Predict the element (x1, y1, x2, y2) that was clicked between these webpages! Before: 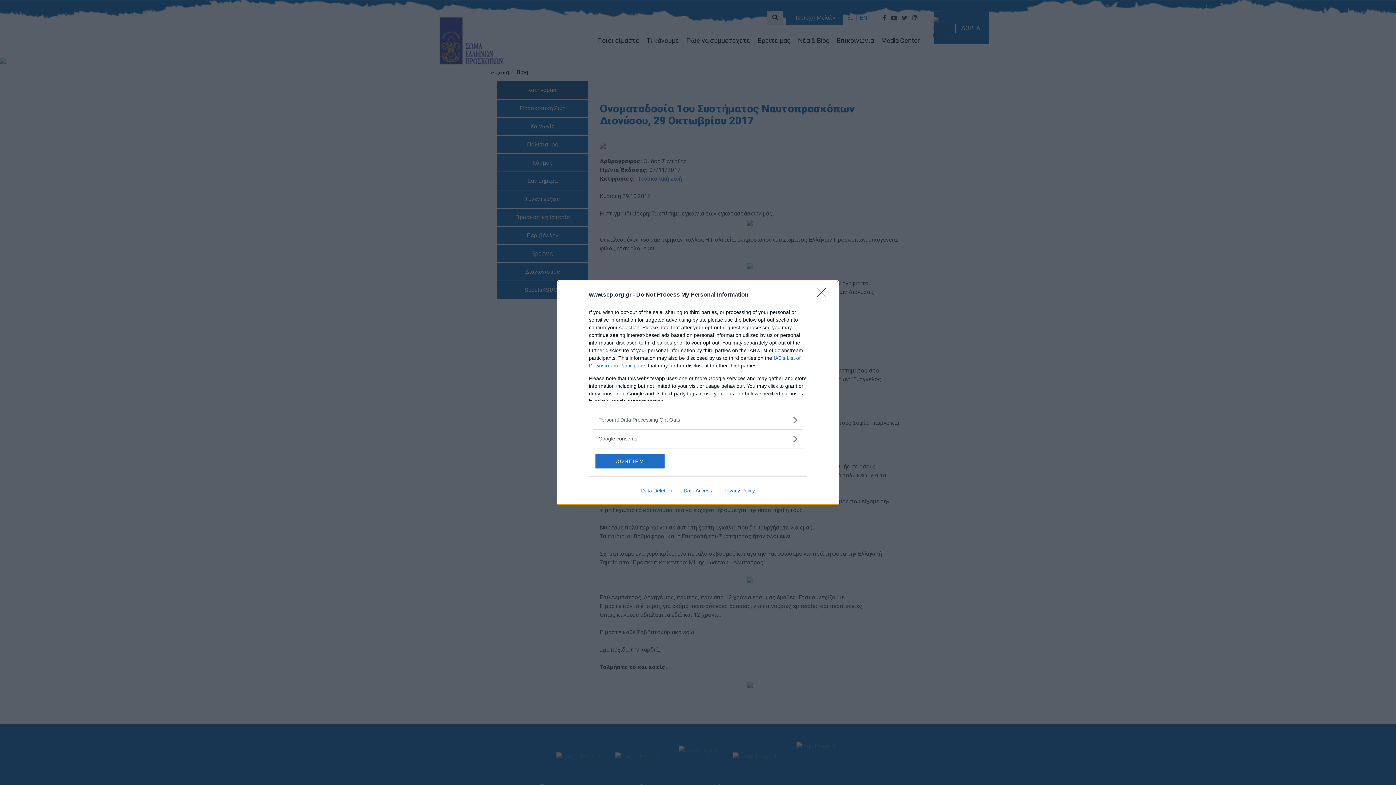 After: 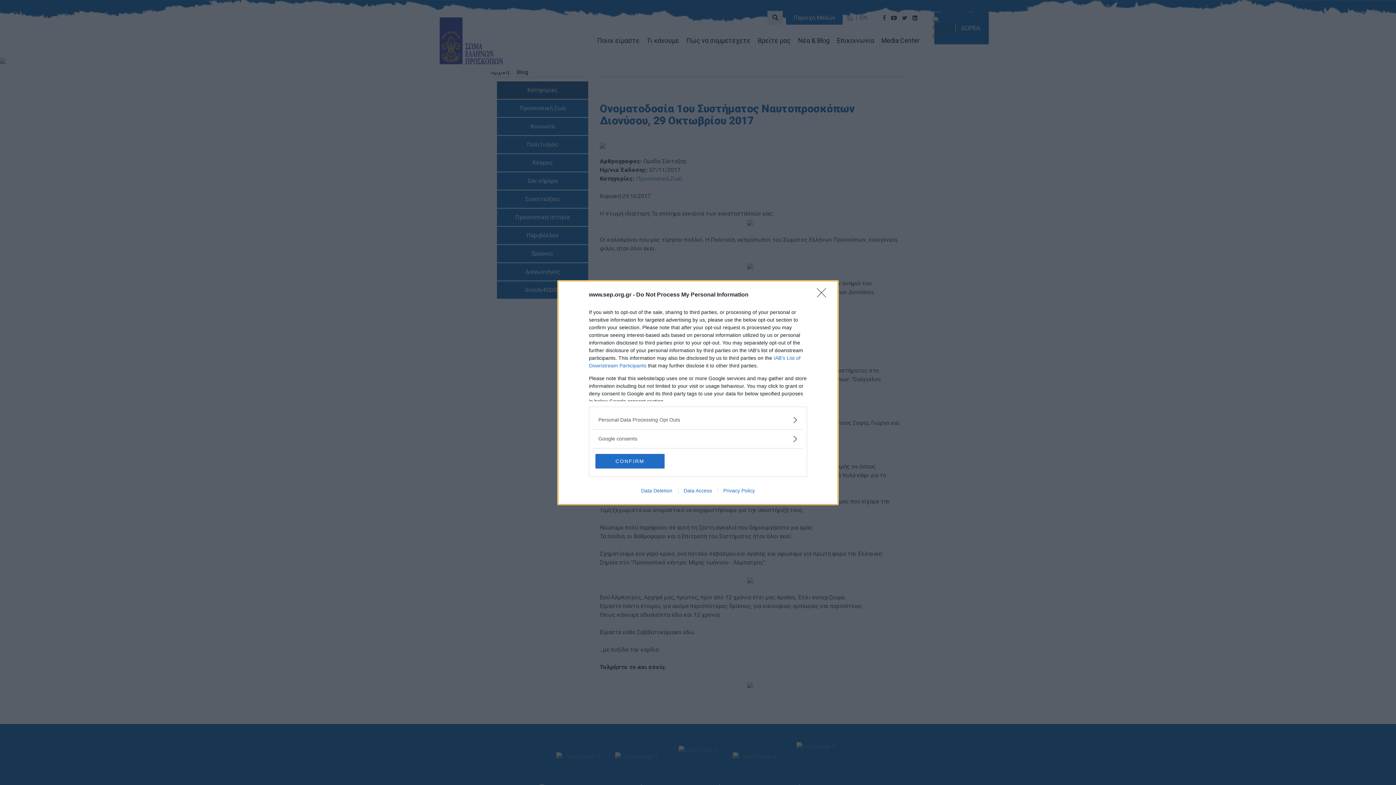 Action: label: Data Access bbox: (678, 487, 717, 493)